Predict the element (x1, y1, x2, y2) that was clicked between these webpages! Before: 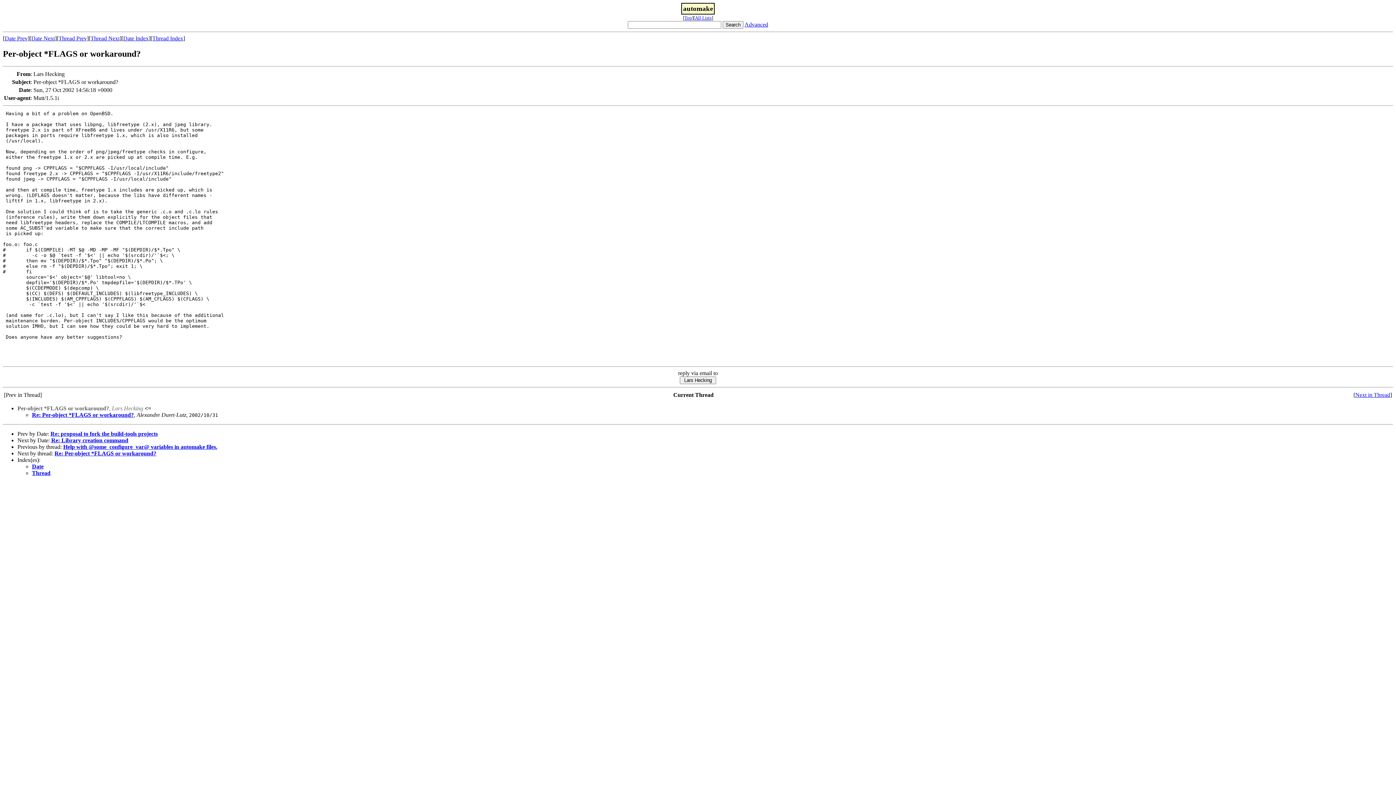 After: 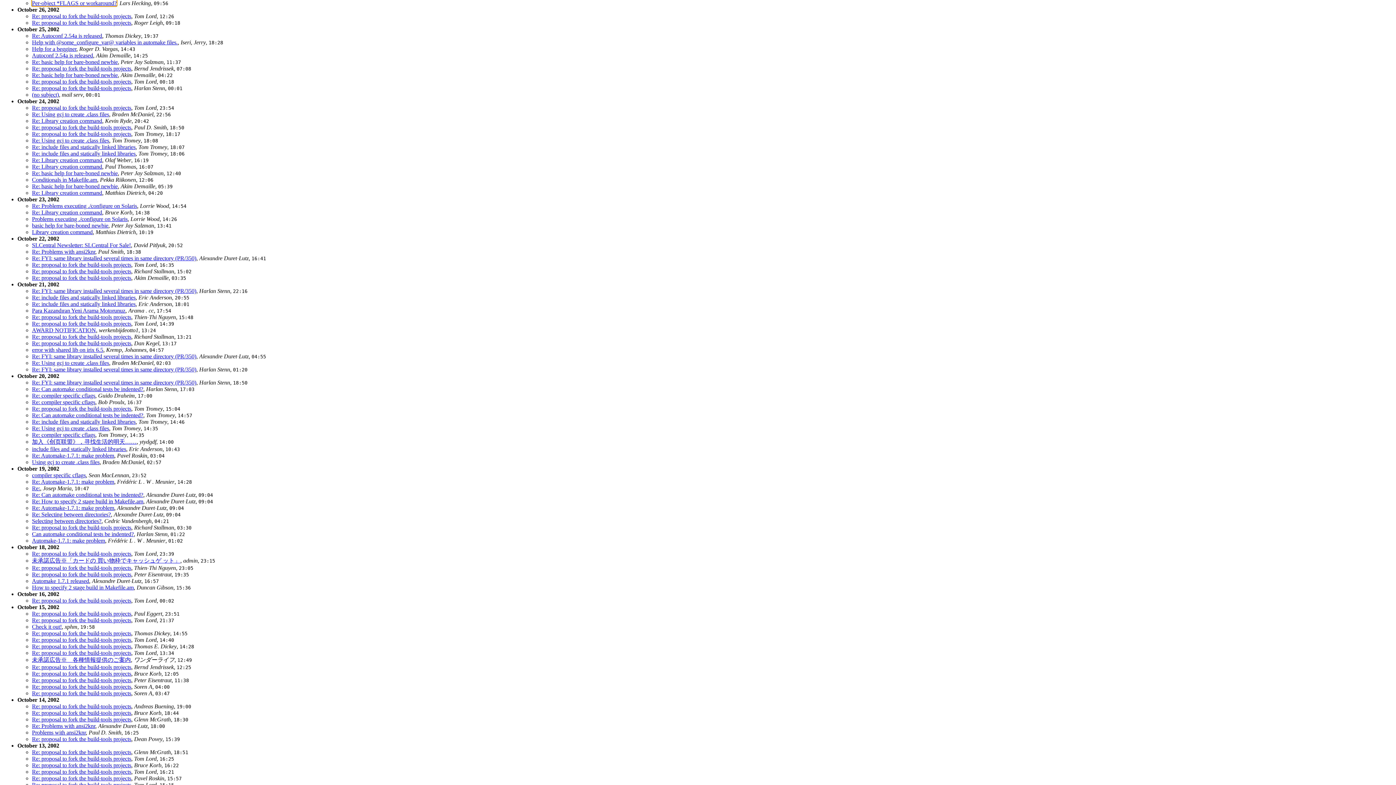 Action: bbox: (123, 35, 148, 41) label: Date Index